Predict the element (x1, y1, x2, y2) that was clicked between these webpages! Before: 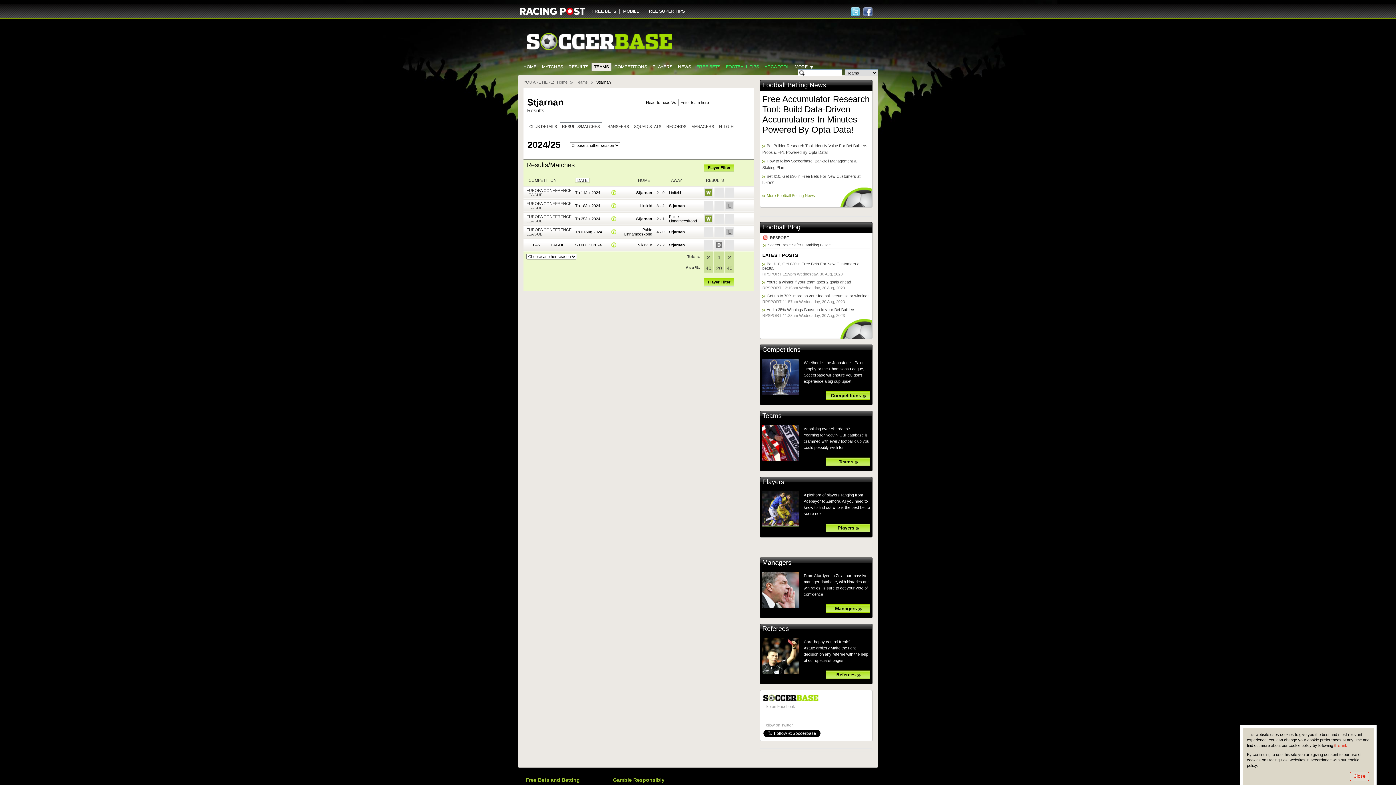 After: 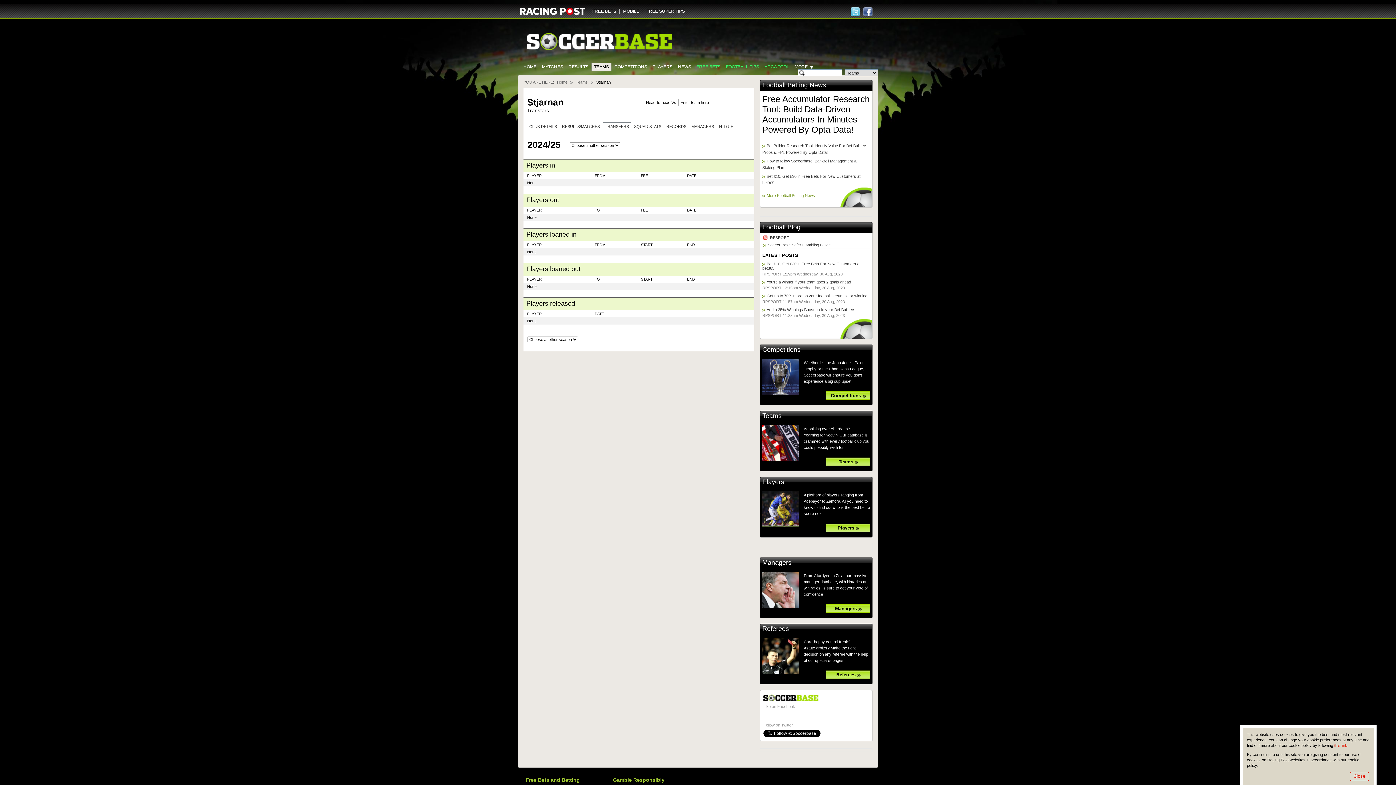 Action: bbox: (602, 122, 631, 129) label: TRANSFERS